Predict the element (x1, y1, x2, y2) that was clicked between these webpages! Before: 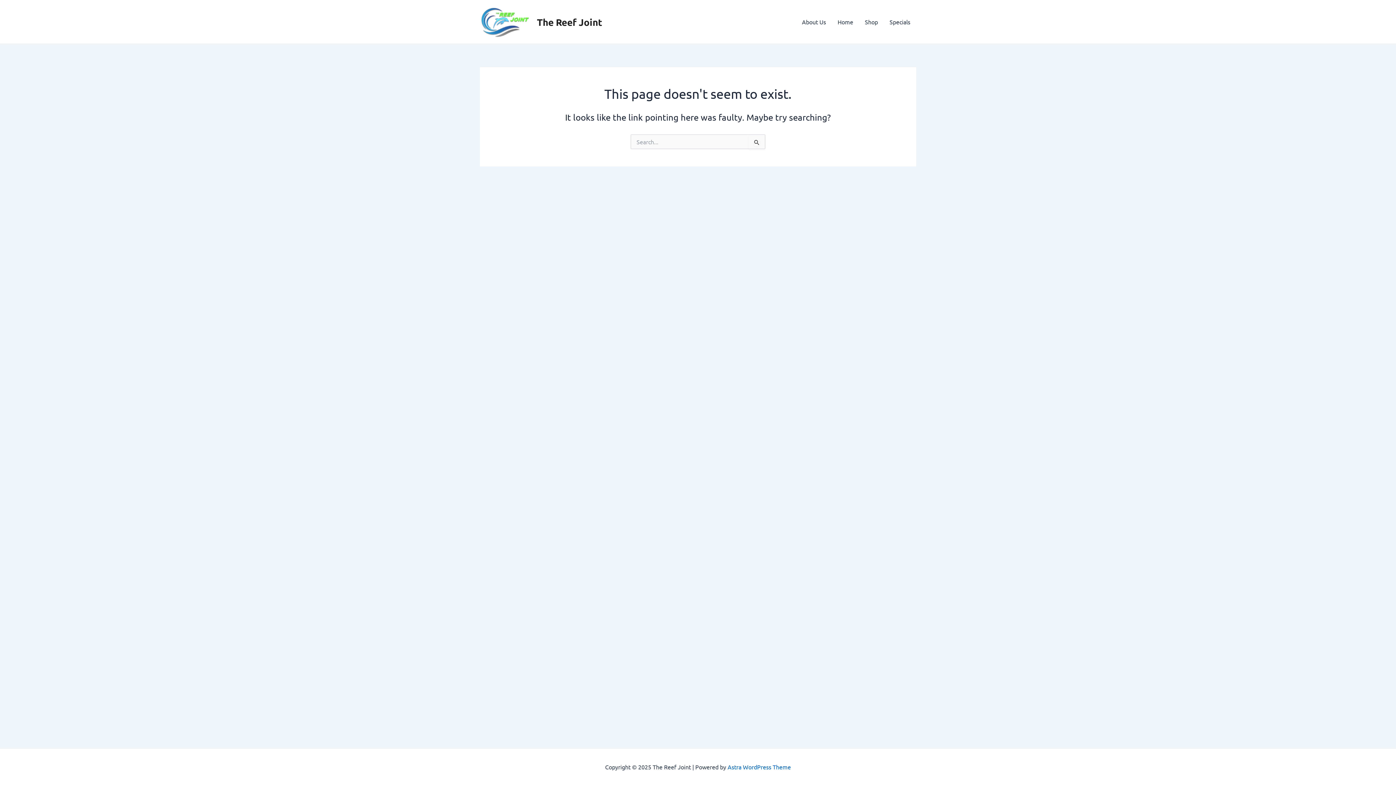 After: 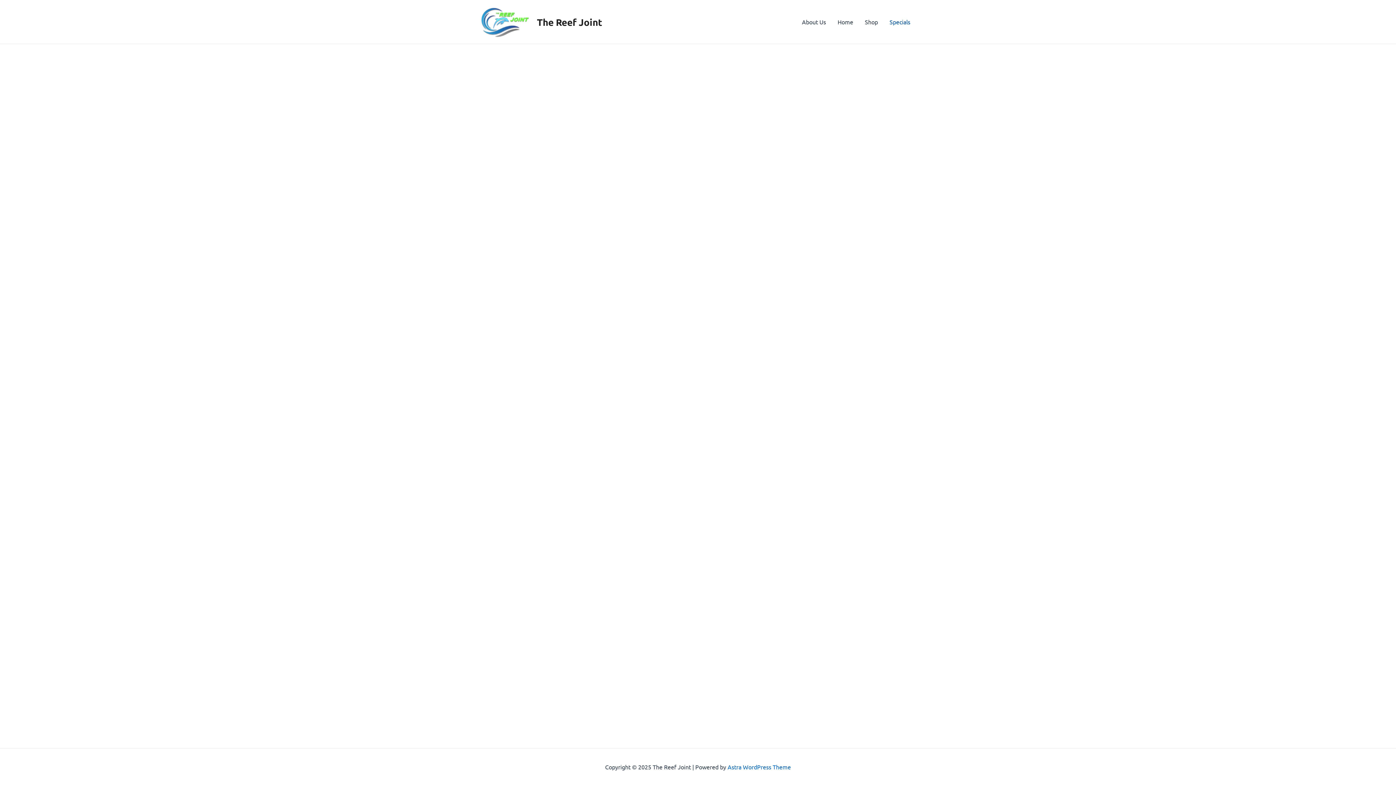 Action: bbox: (884, 7, 916, 36) label: Specials